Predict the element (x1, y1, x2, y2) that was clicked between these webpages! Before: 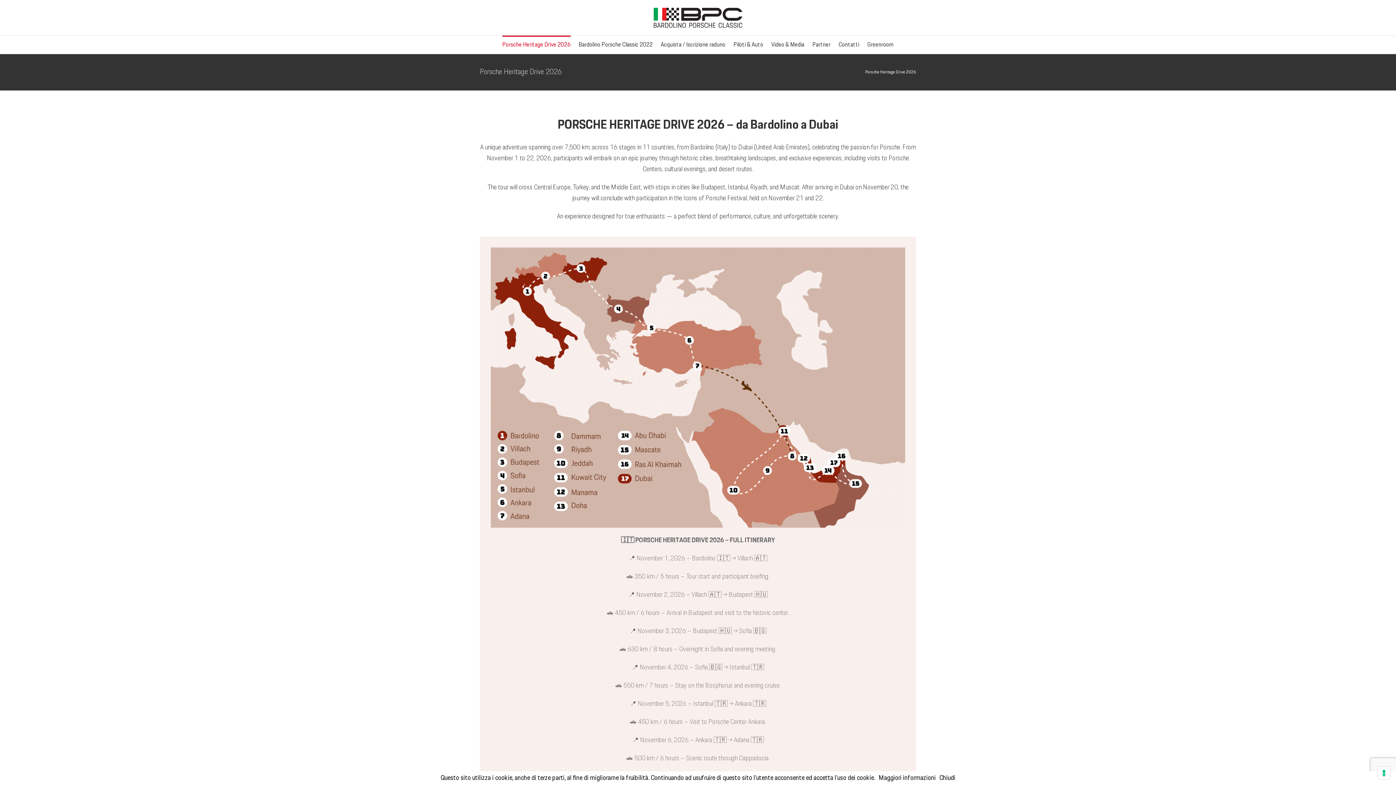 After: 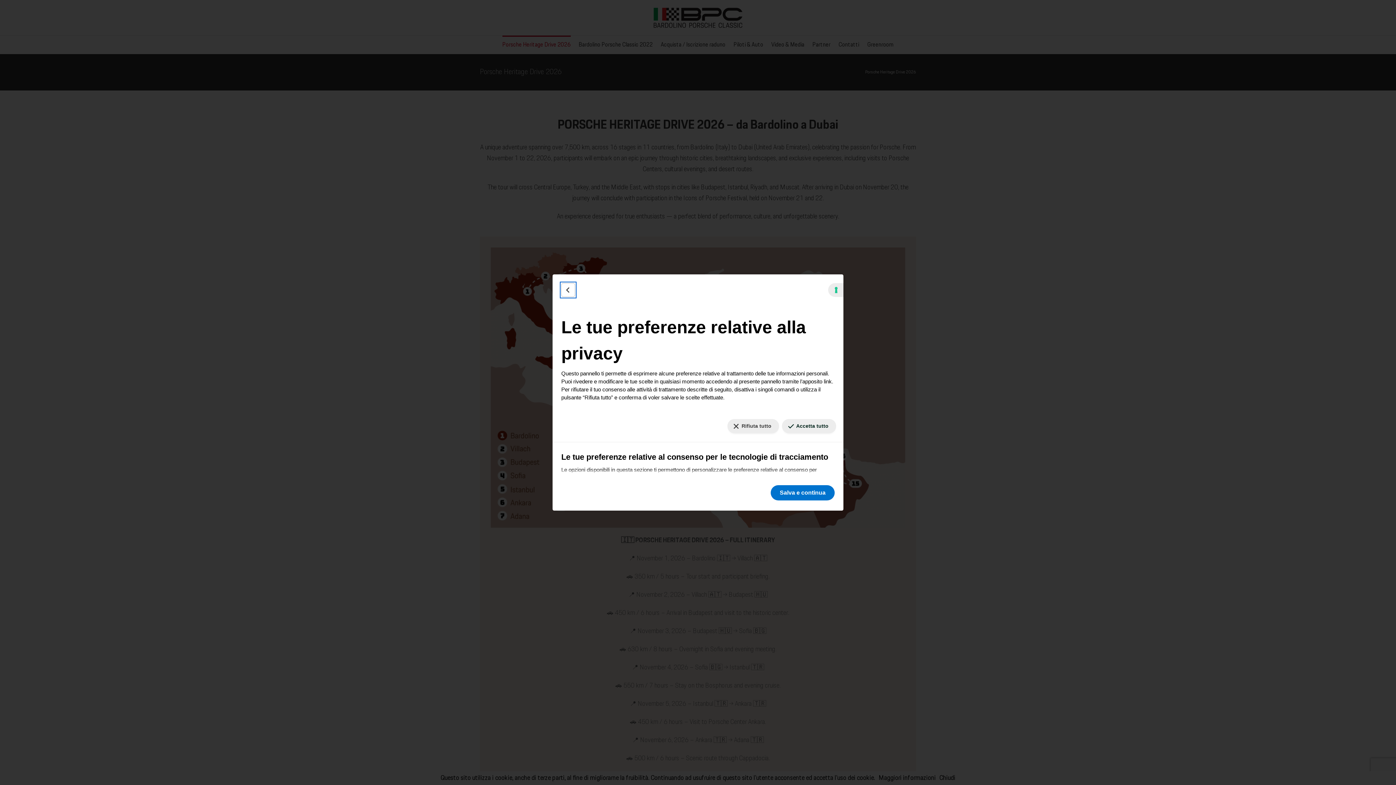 Action: bbox: (1378, 767, 1390, 779) label: Le tue preferenze relative al consenso per le tecnologie di tracciamento